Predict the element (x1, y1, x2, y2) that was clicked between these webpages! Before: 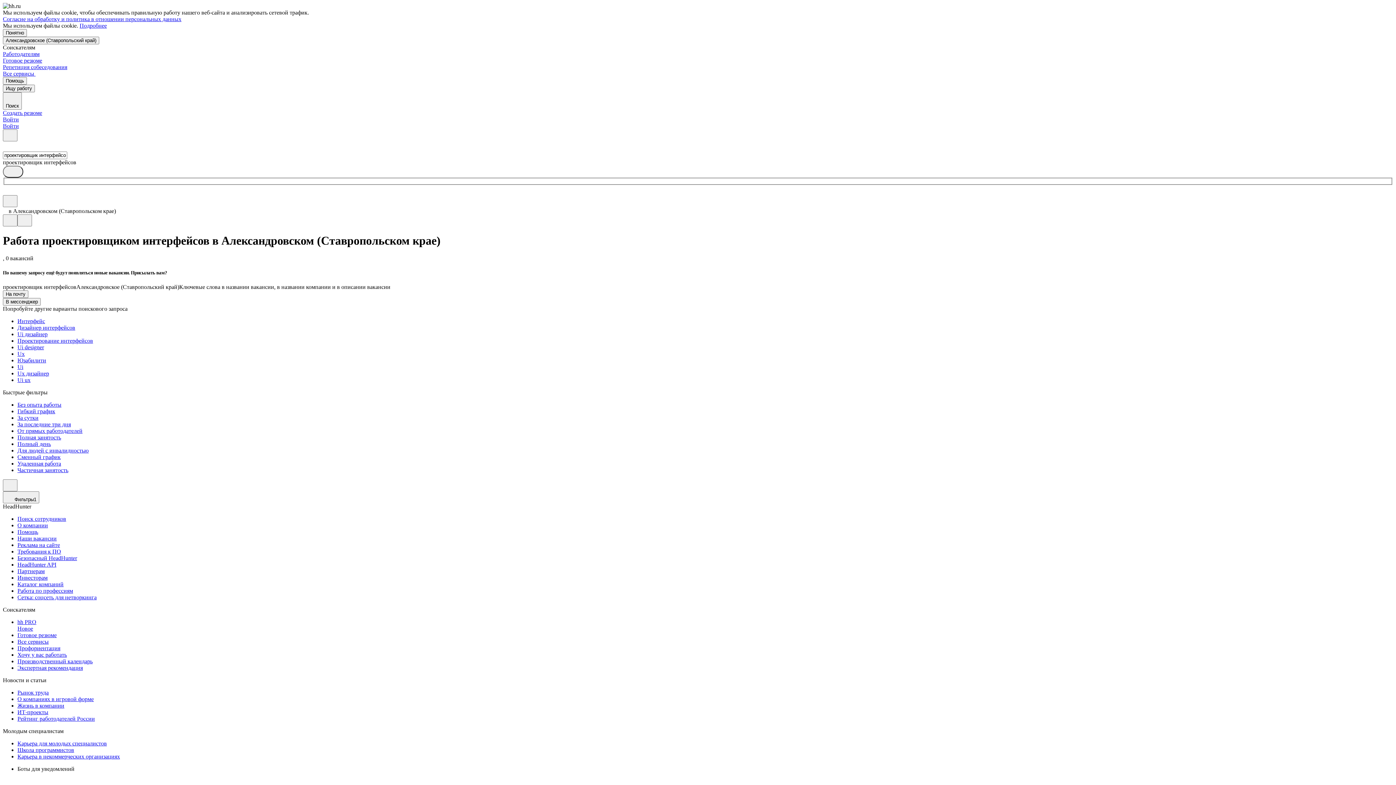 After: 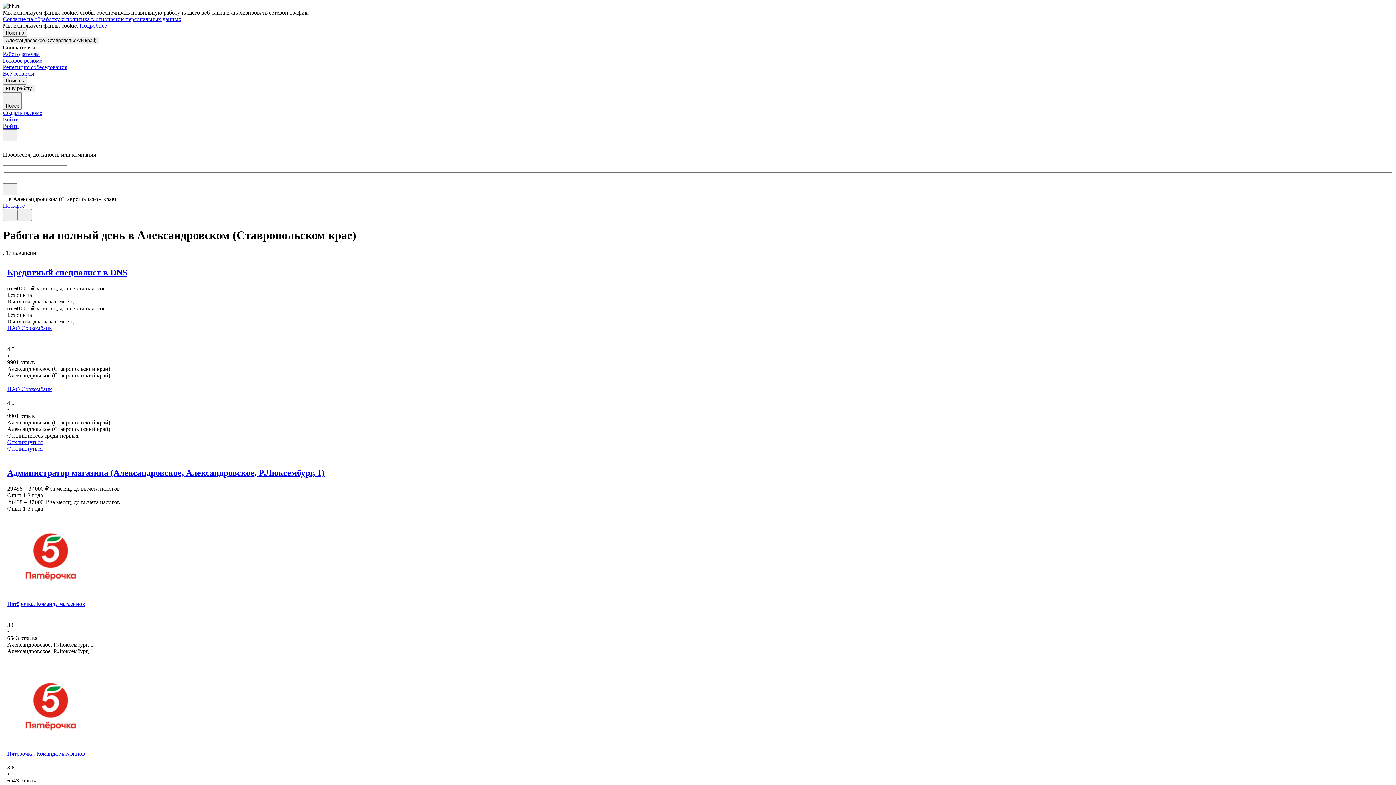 Action: bbox: (17, 441, 1393, 447) label: Полный день